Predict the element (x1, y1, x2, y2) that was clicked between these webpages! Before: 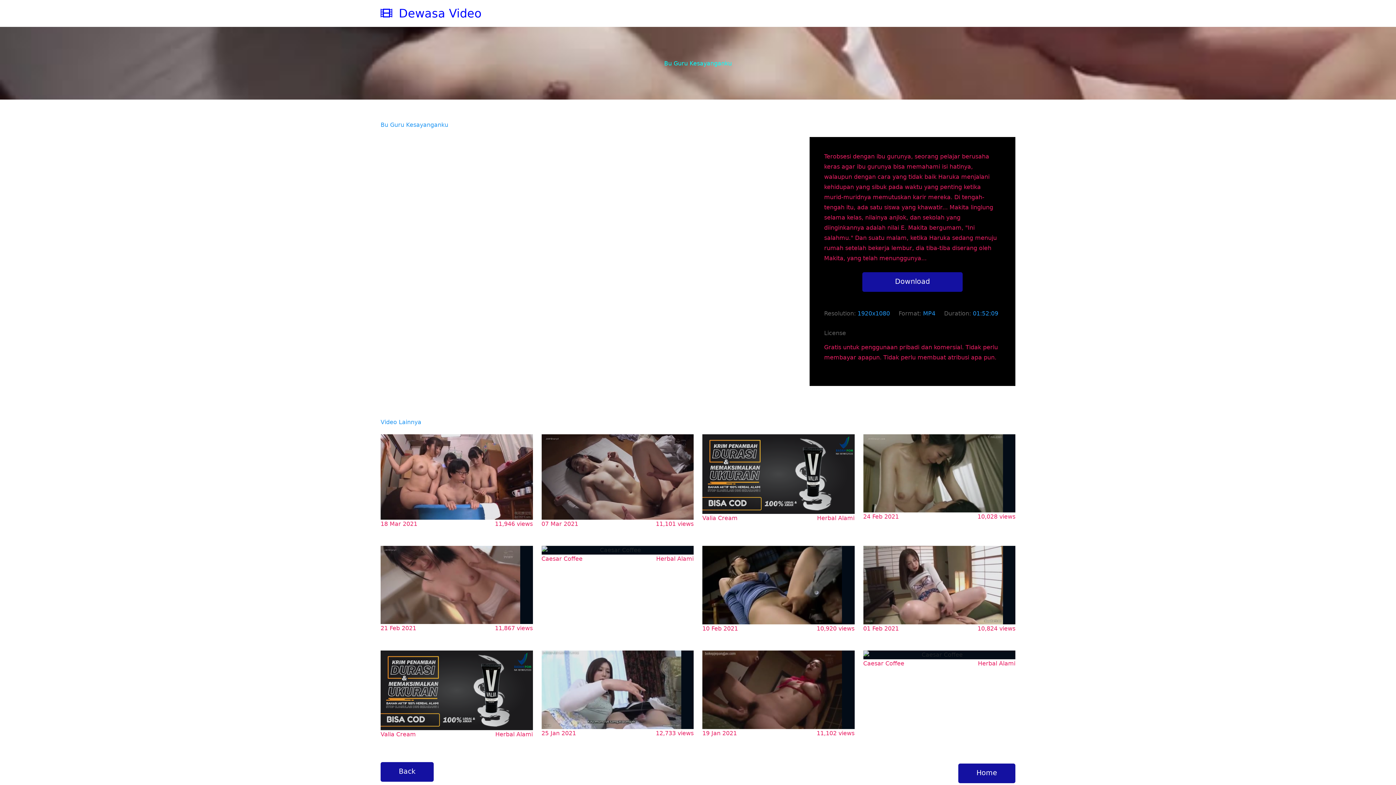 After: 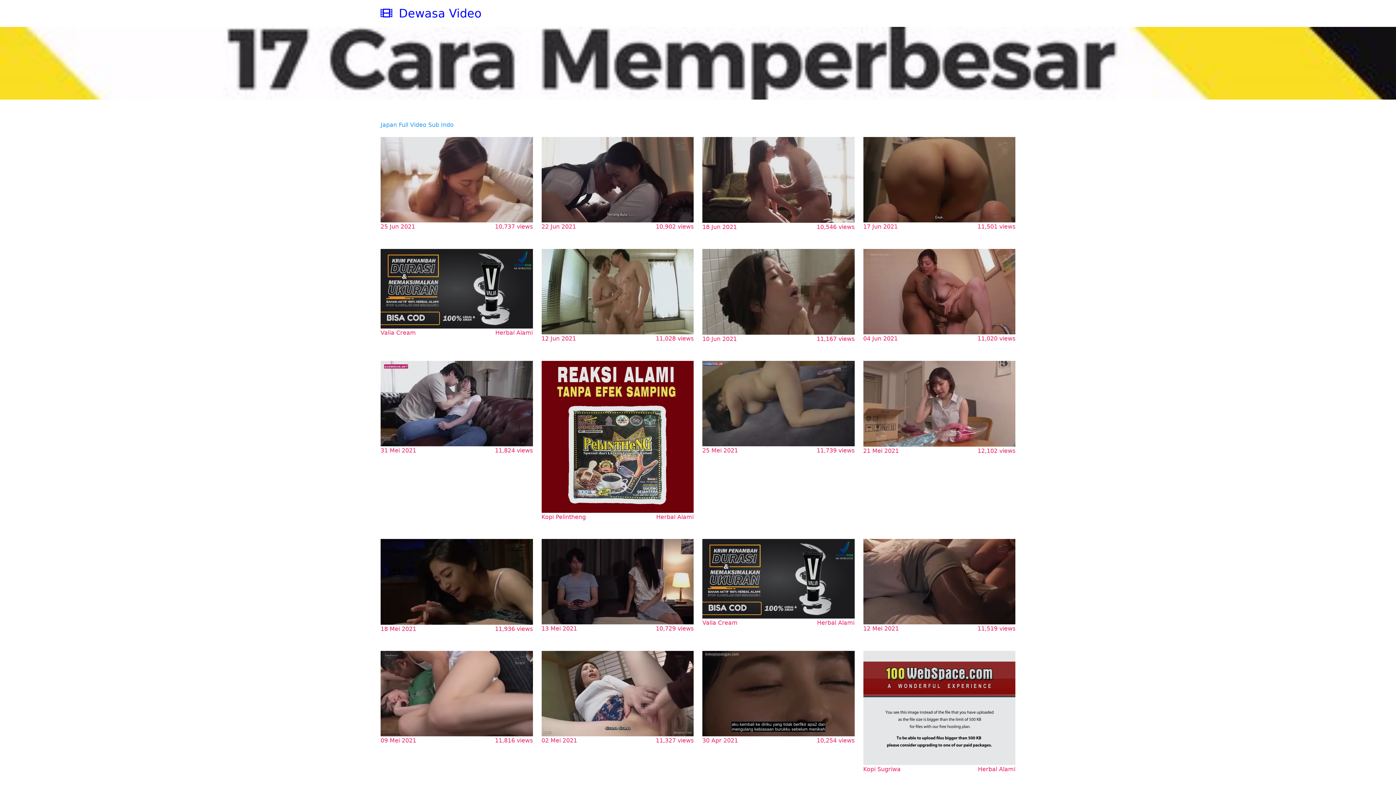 Action: bbox: (958, 764, 1015, 783) label: Home